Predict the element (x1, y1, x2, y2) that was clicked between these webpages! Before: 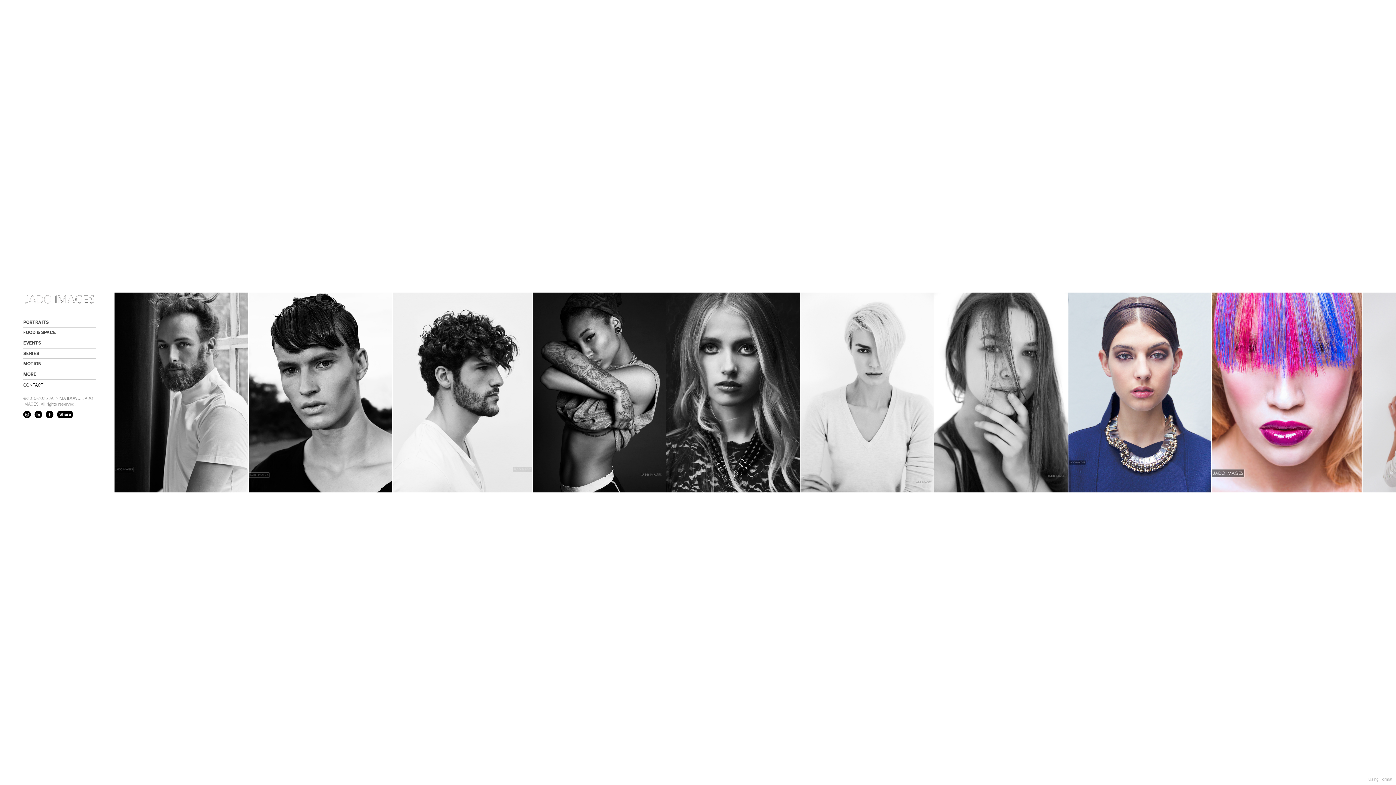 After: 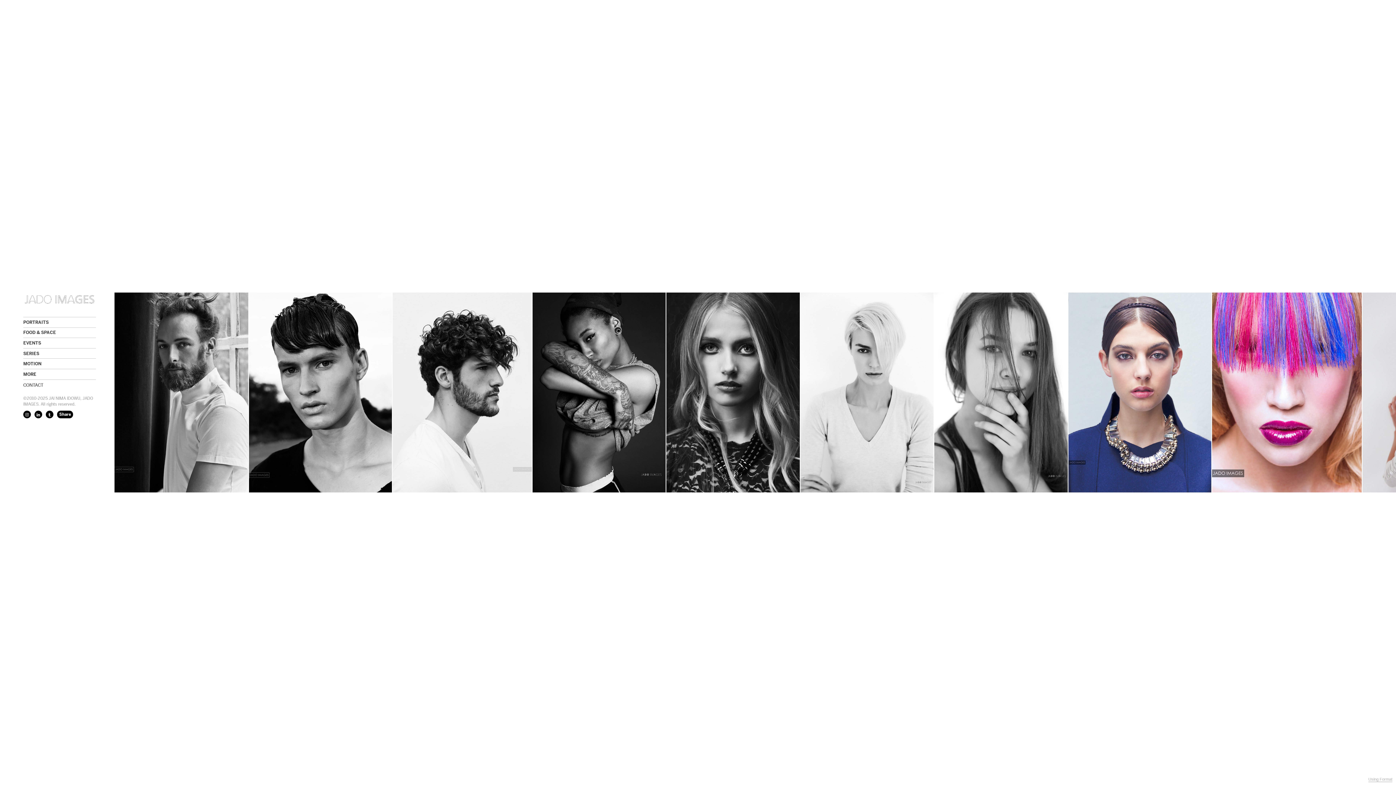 Action: bbox: (23, 410, 30, 418)